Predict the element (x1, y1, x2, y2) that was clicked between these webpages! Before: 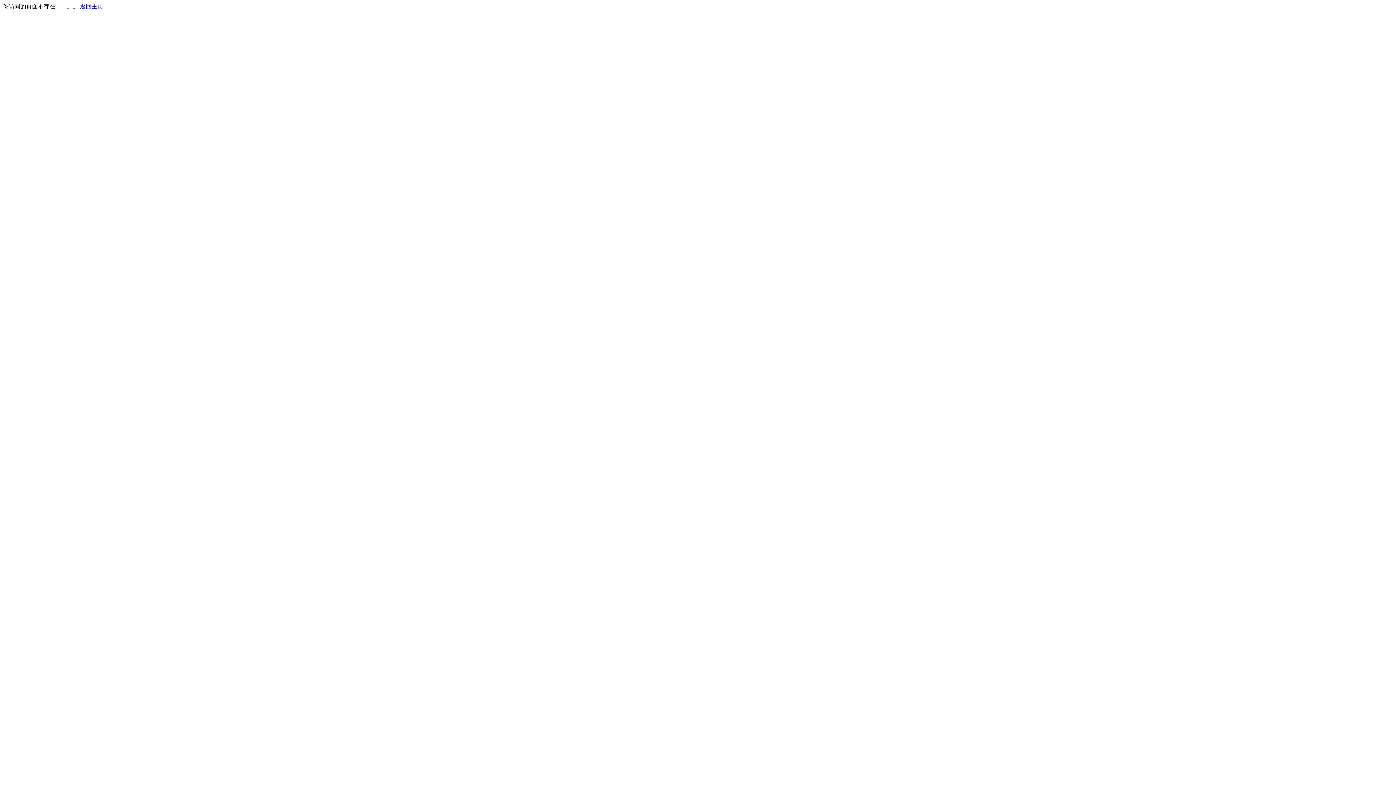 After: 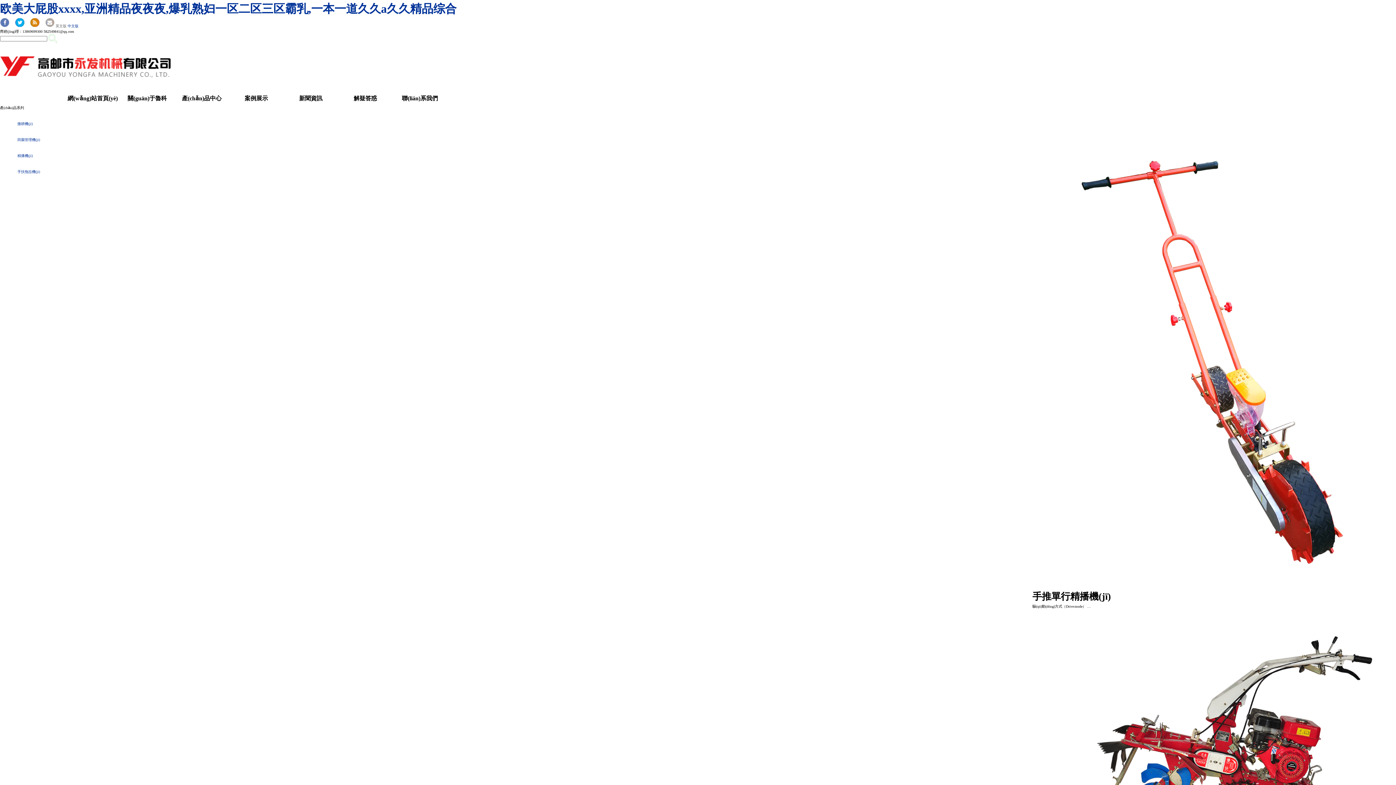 Action: label: 返回主页 bbox: (80, 3, 103, 9)